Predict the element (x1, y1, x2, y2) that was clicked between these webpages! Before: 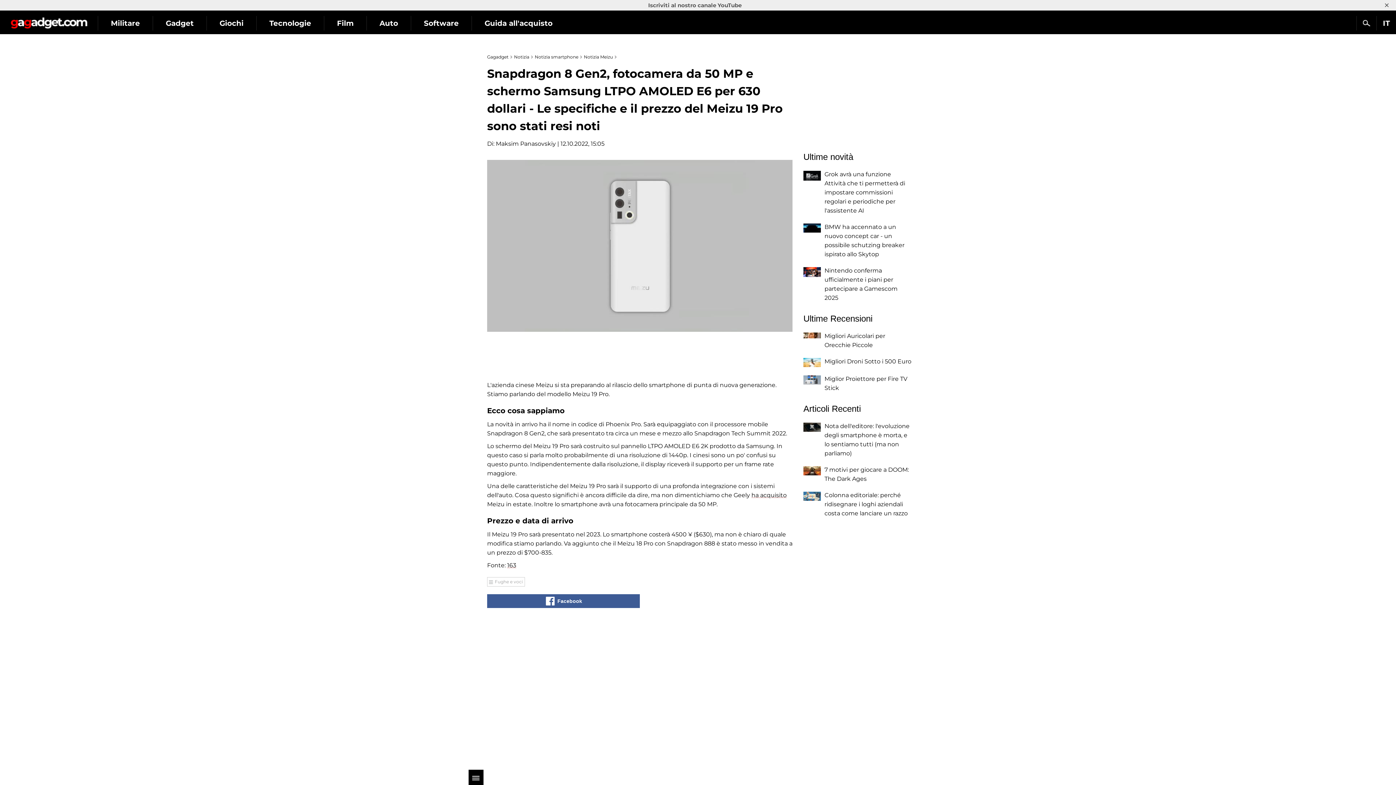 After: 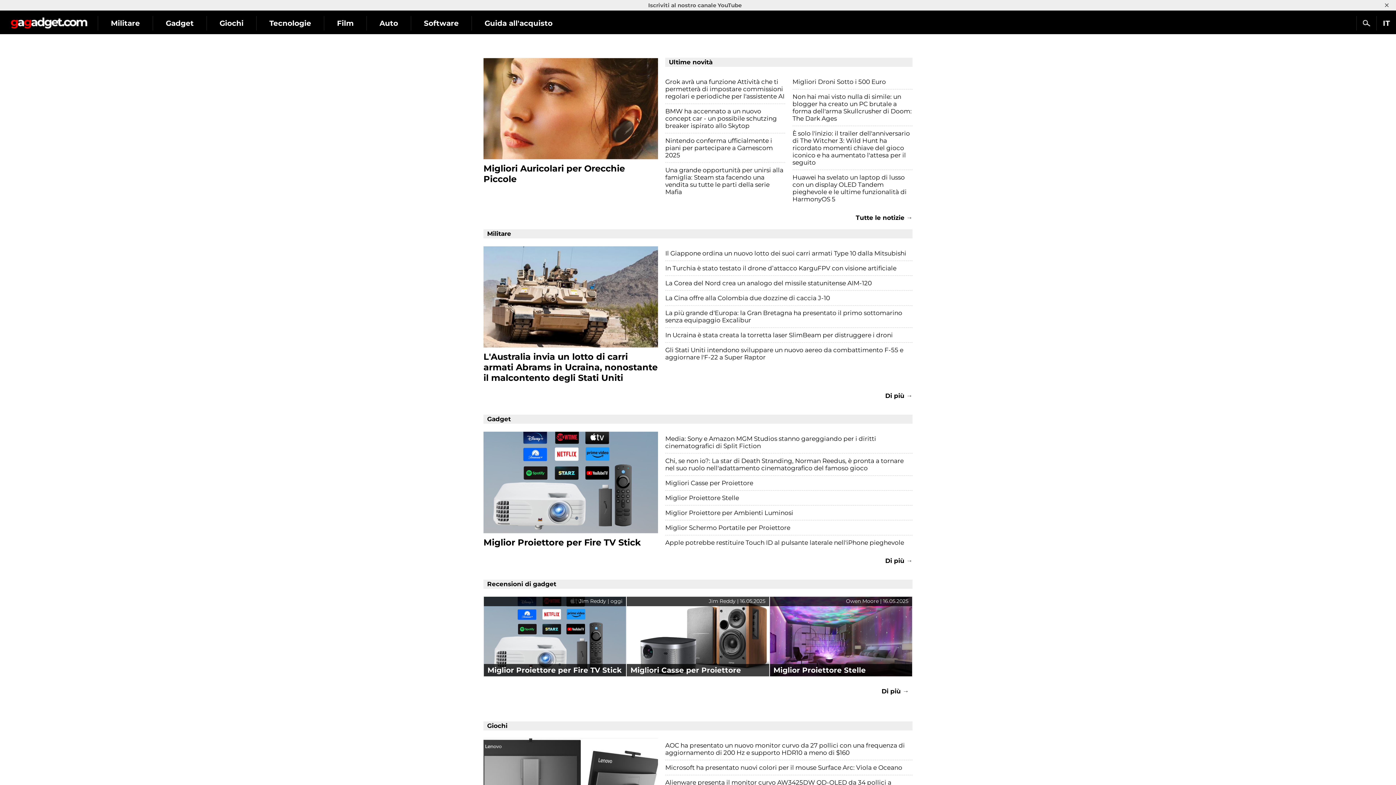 Action: label: Gagadget bbox: (0, 10, 97, 29)